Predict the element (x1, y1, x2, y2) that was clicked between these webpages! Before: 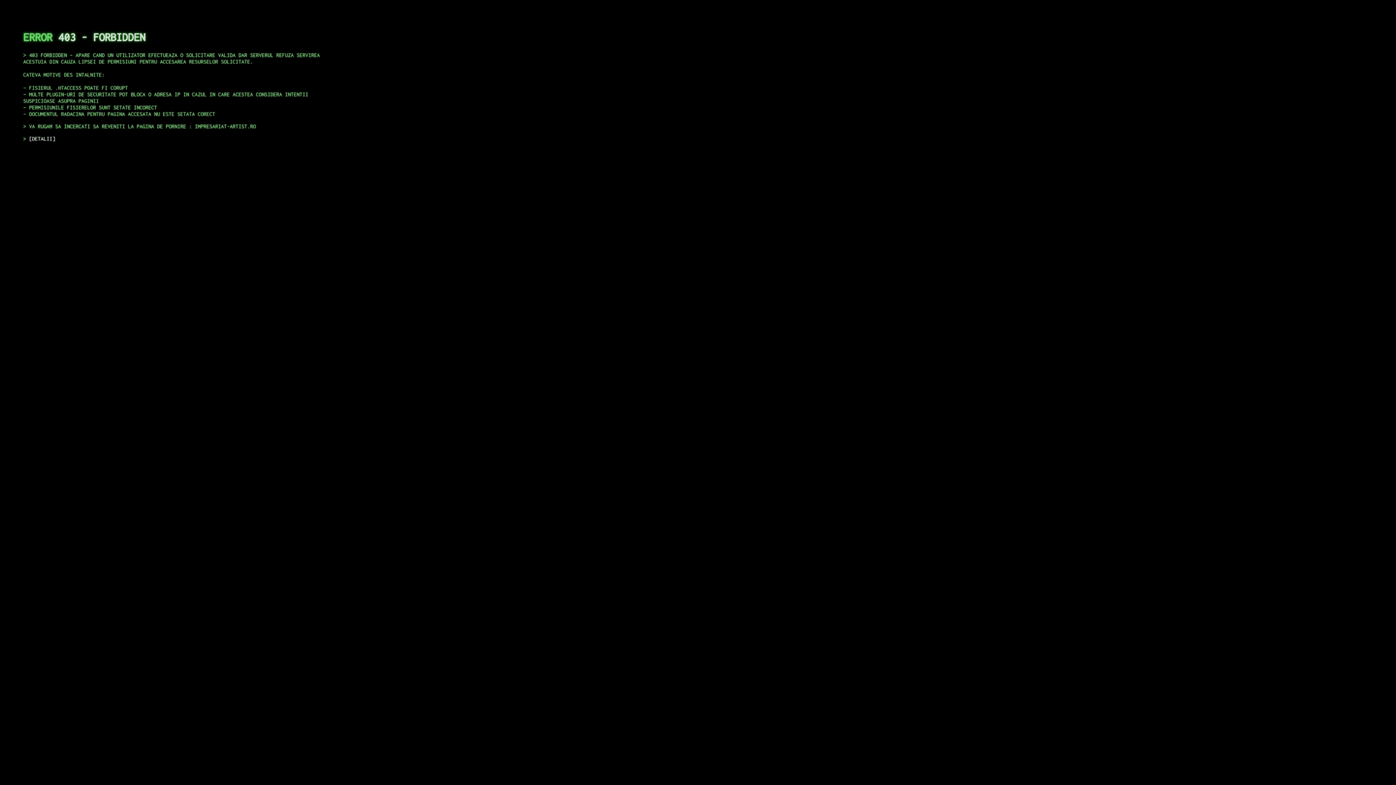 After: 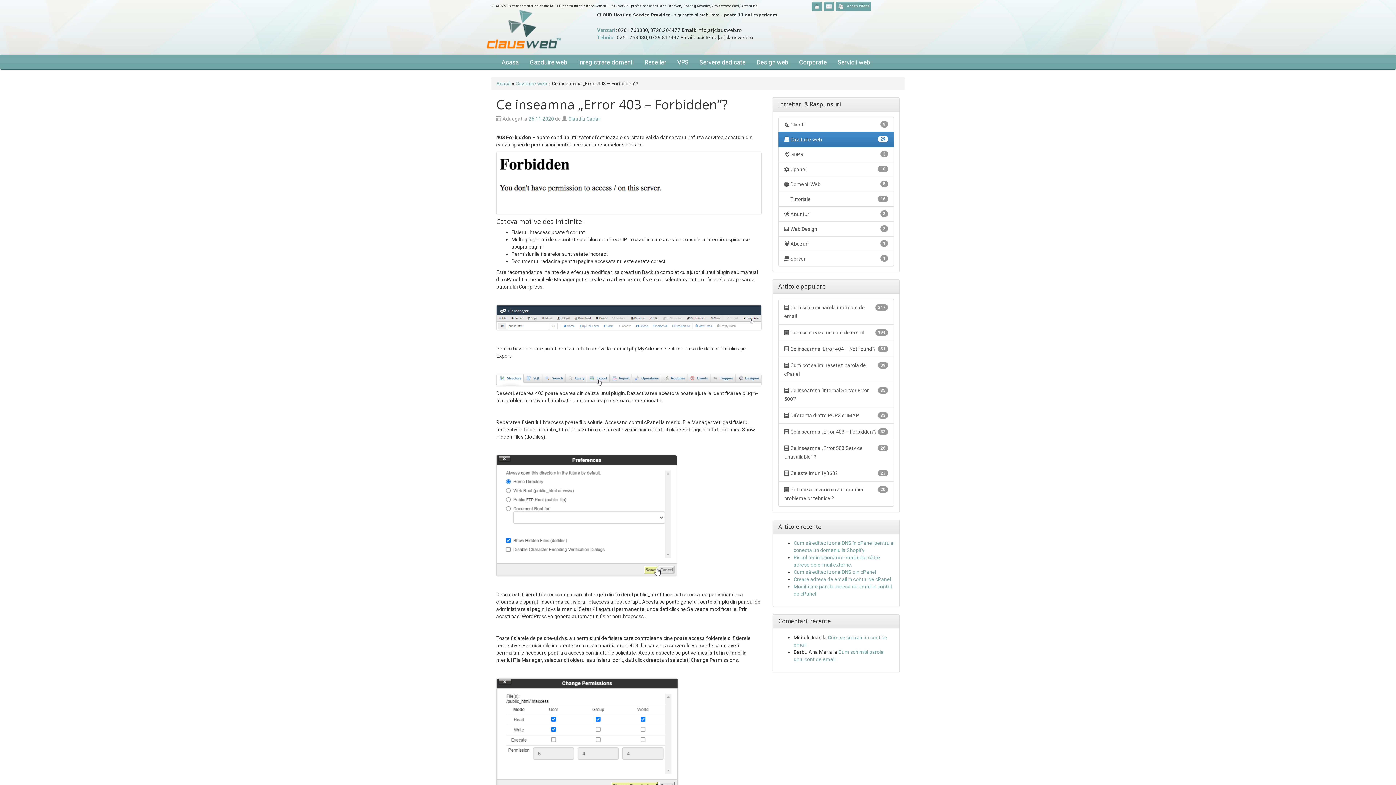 Action: bbox: (29, 135, 55, 141) label: DETALII